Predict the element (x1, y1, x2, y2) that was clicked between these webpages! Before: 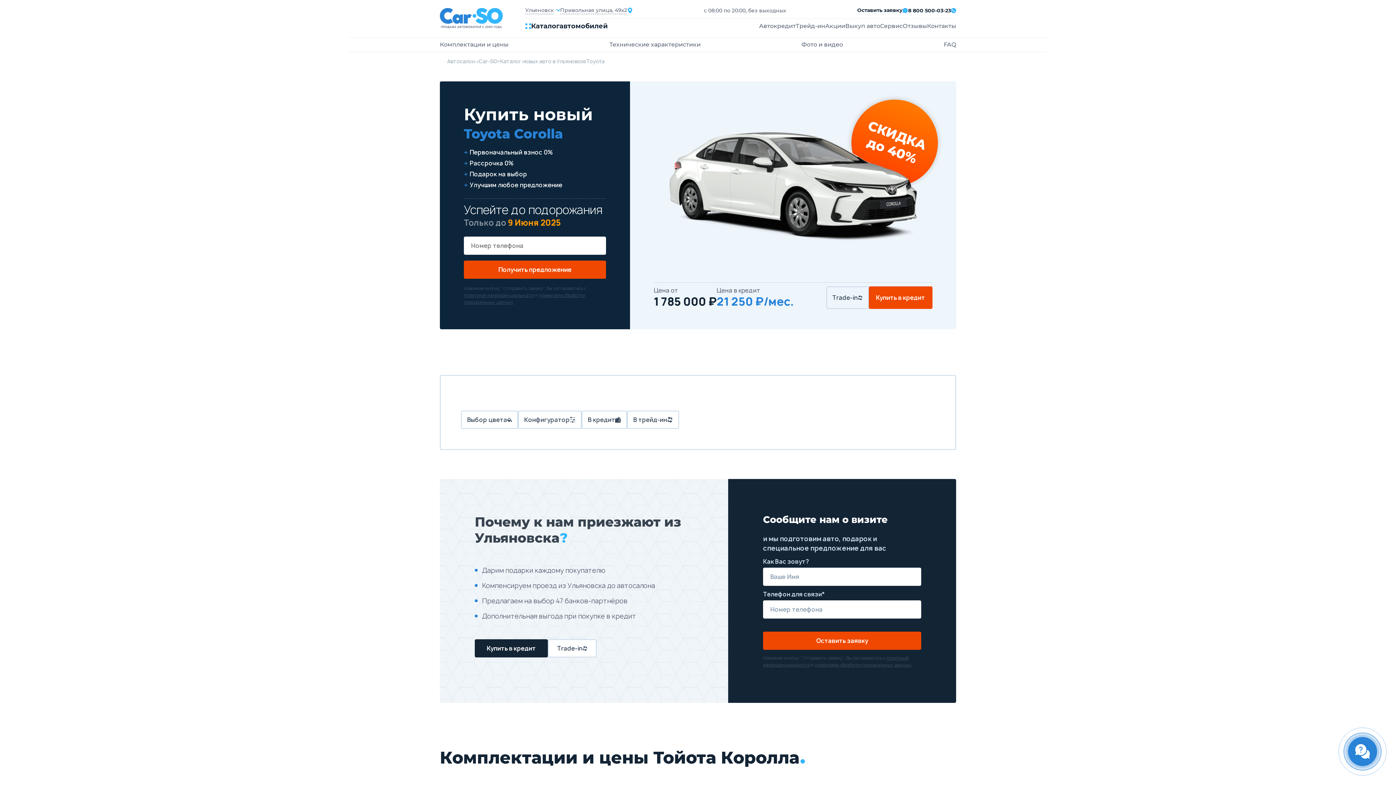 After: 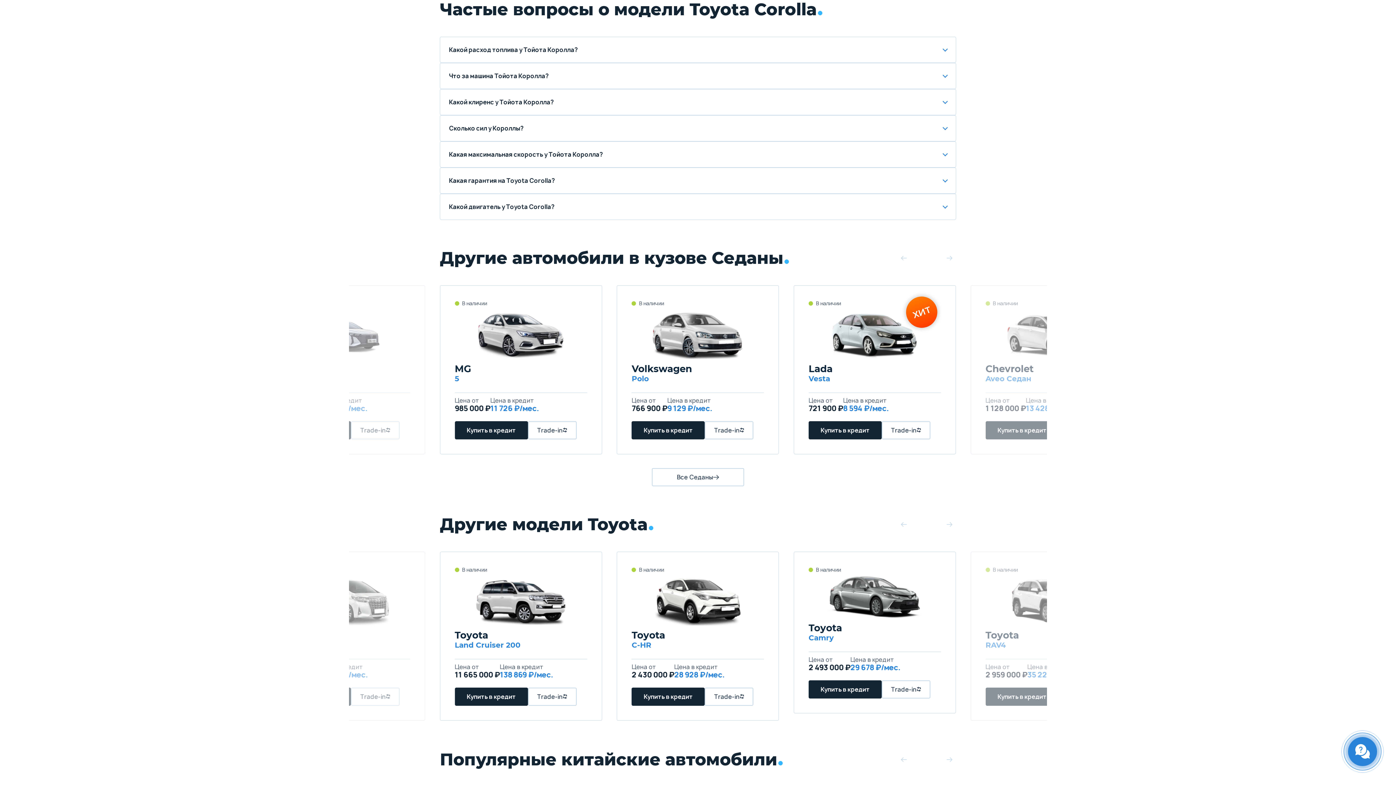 Action: label: FAQ bbox: (943, 40, 956, 48)